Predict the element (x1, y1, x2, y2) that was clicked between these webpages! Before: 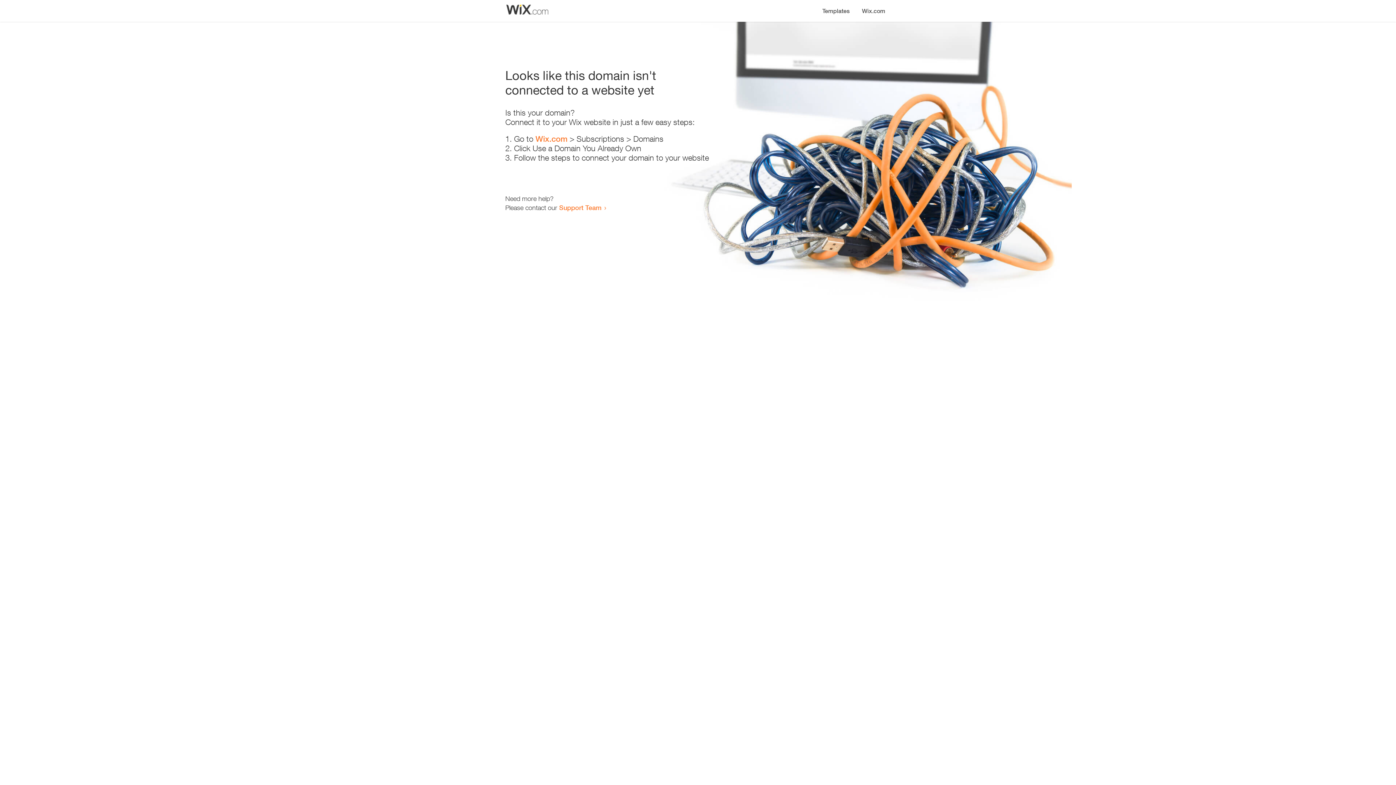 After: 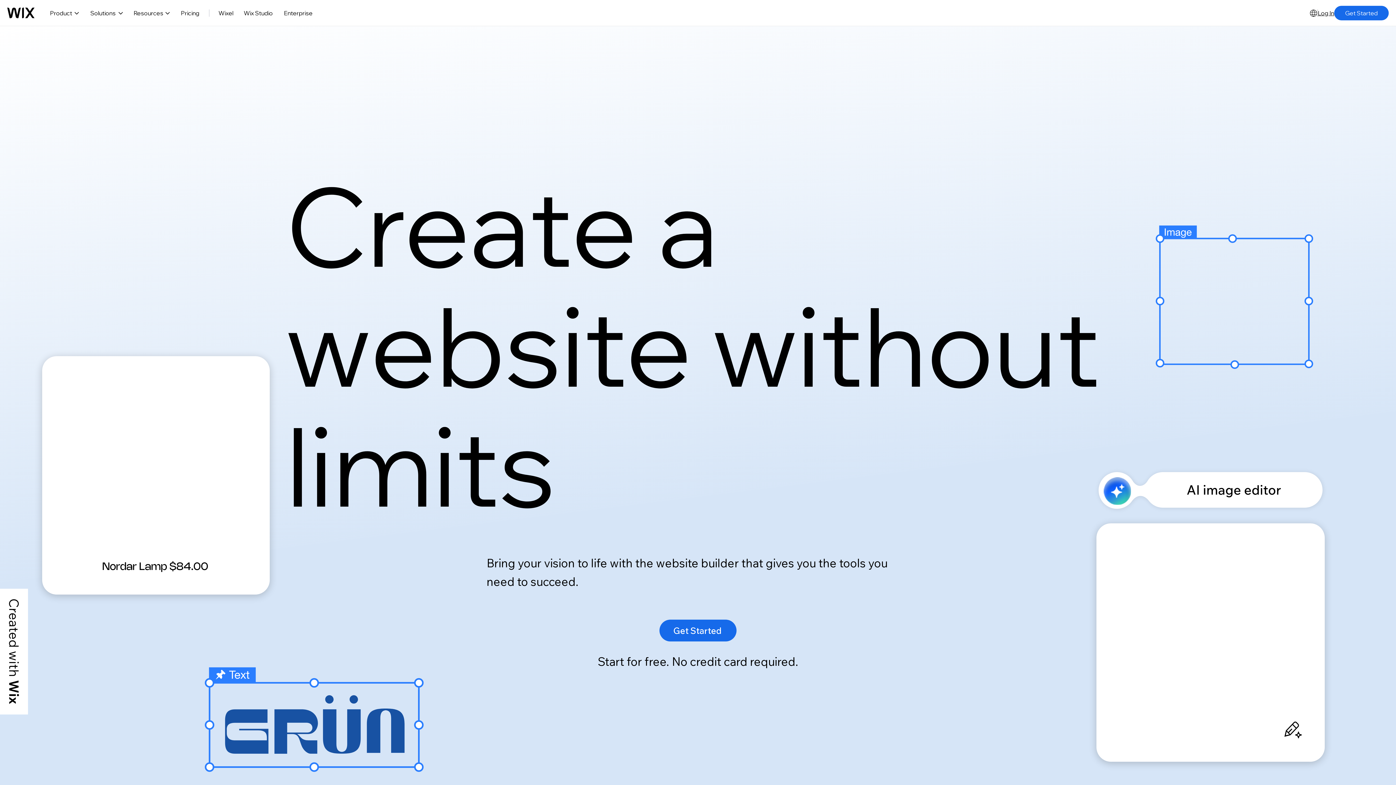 Action: label: Wix.com bbox: (856, 0, 890, 14)